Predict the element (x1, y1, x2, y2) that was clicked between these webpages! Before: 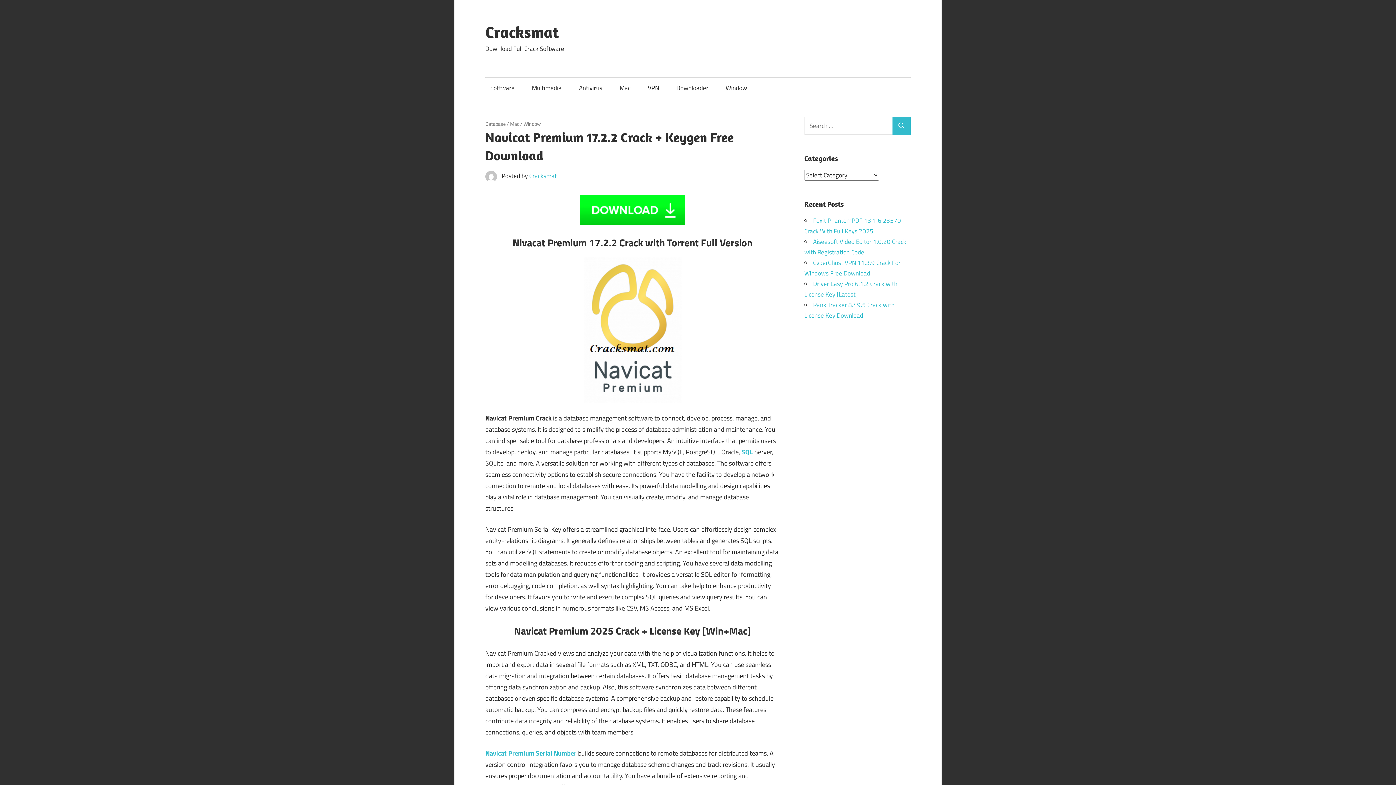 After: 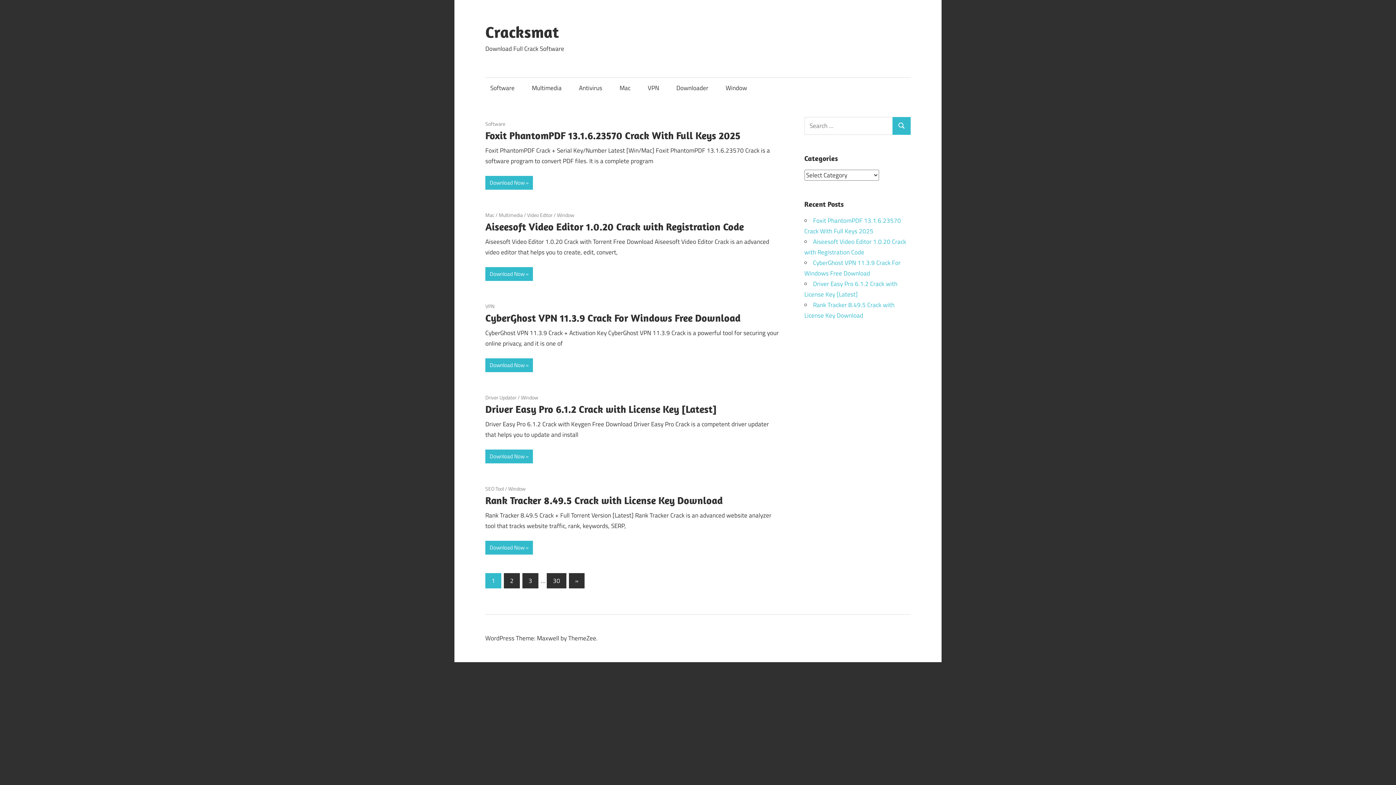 Action: label: Cracksmat bbox: (485, 22, 558, 41)